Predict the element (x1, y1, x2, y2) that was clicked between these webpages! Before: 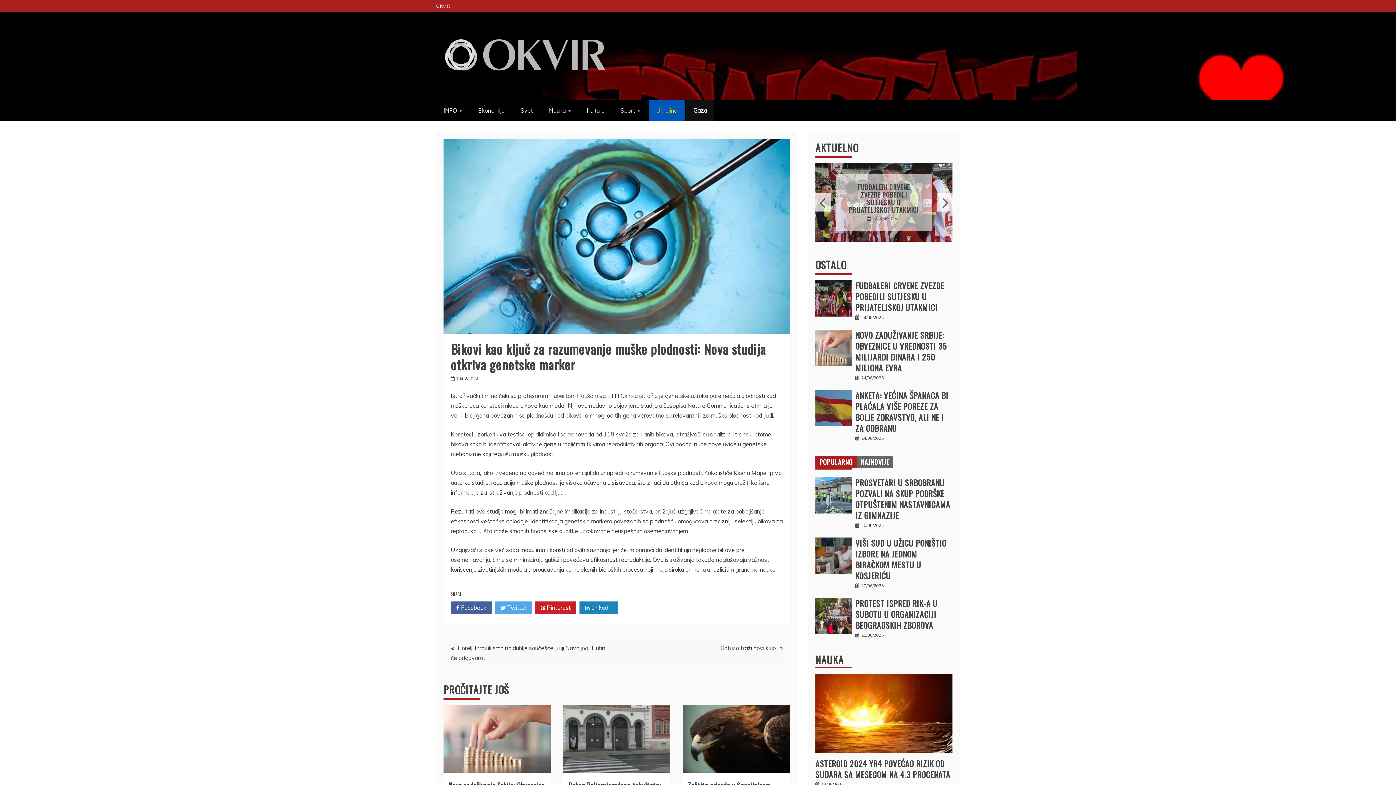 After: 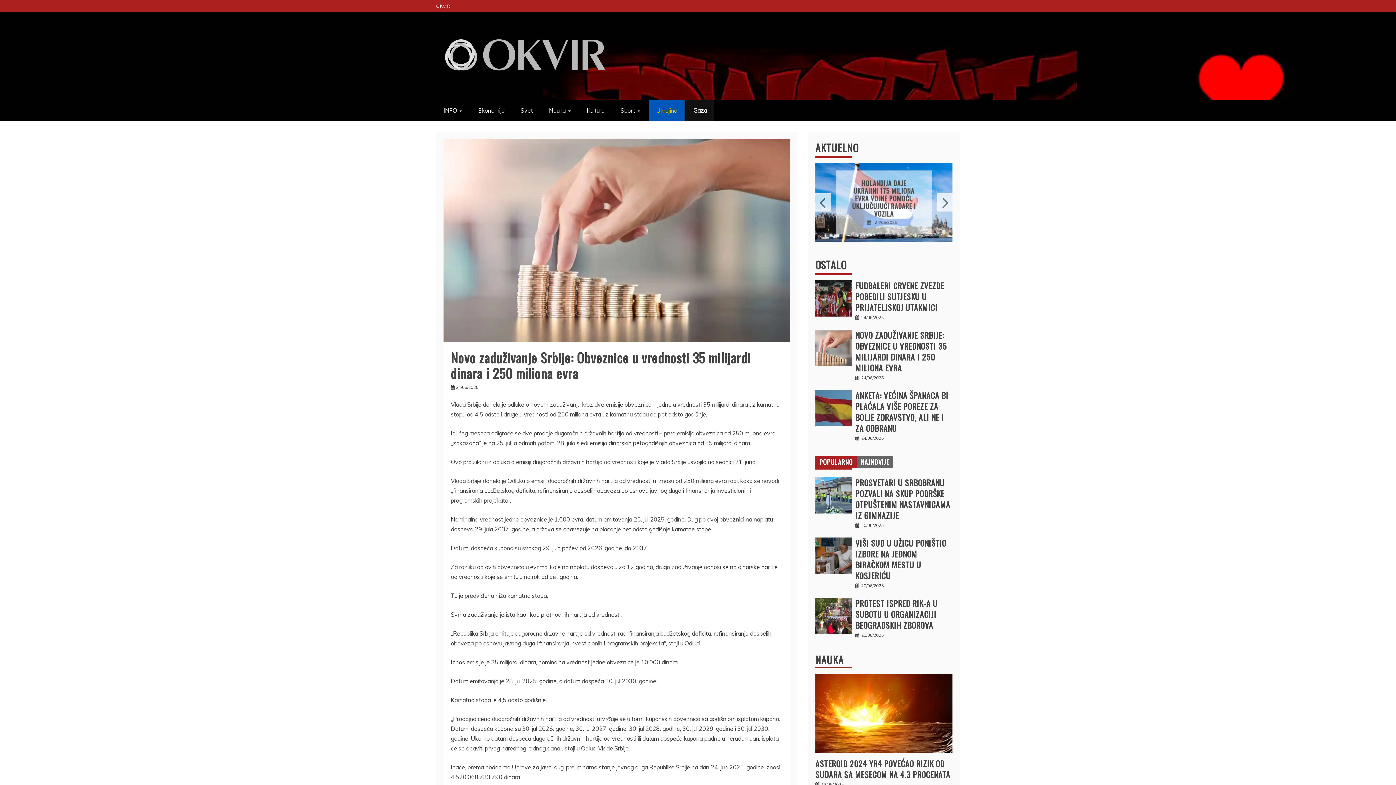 Action: bbox: (874, 219, 897, 225) label: 24/06/2025